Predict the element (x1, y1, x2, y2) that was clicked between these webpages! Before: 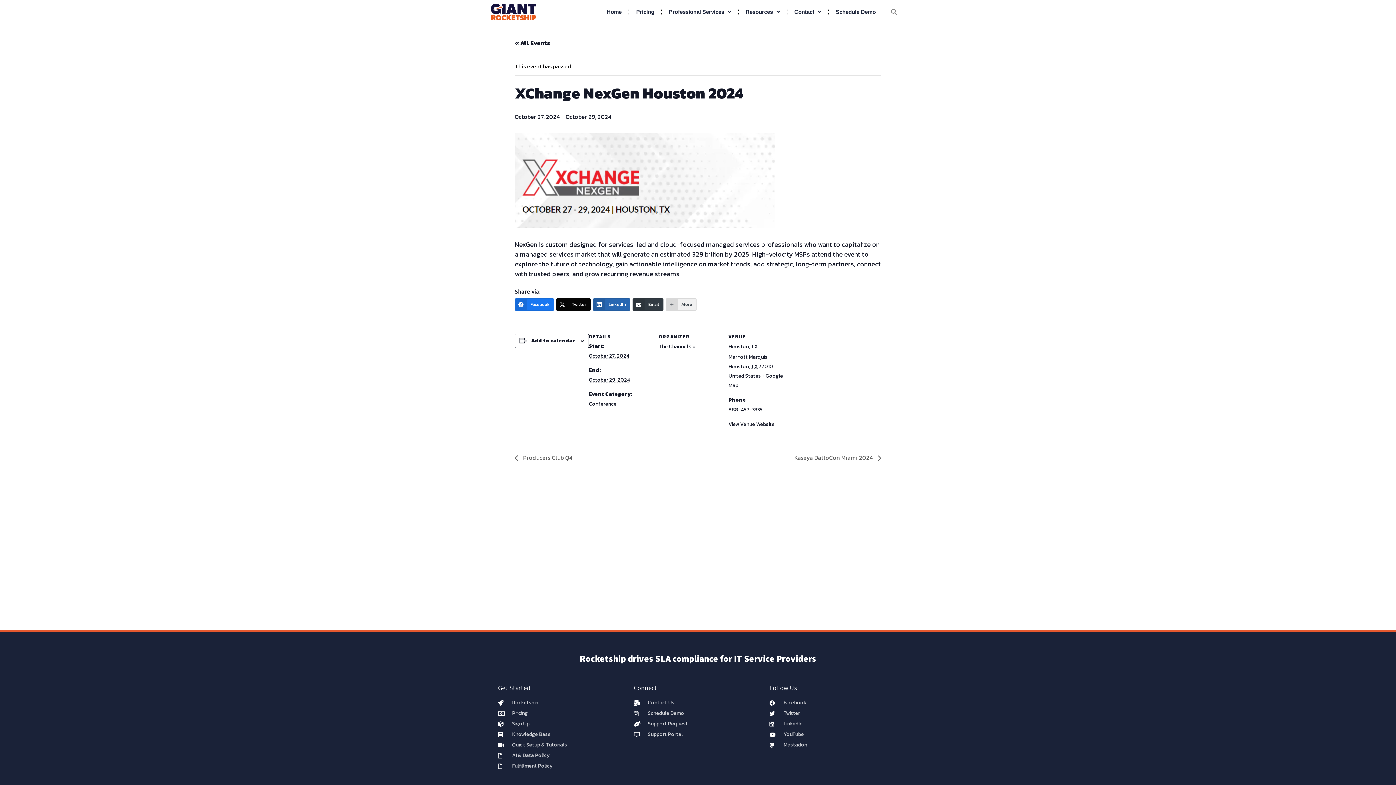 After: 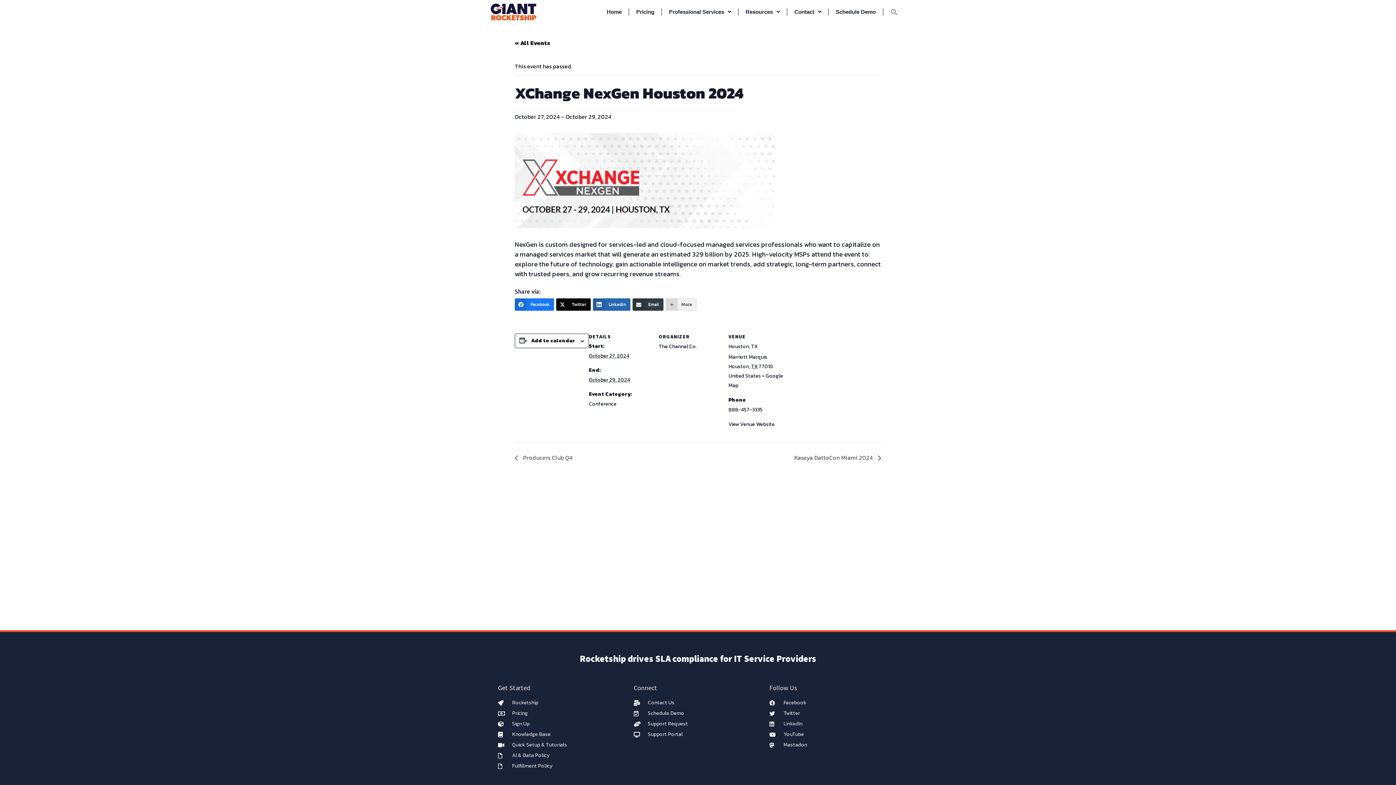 Action: label: LinkedIn bbox: (769, 720, 898, 728)